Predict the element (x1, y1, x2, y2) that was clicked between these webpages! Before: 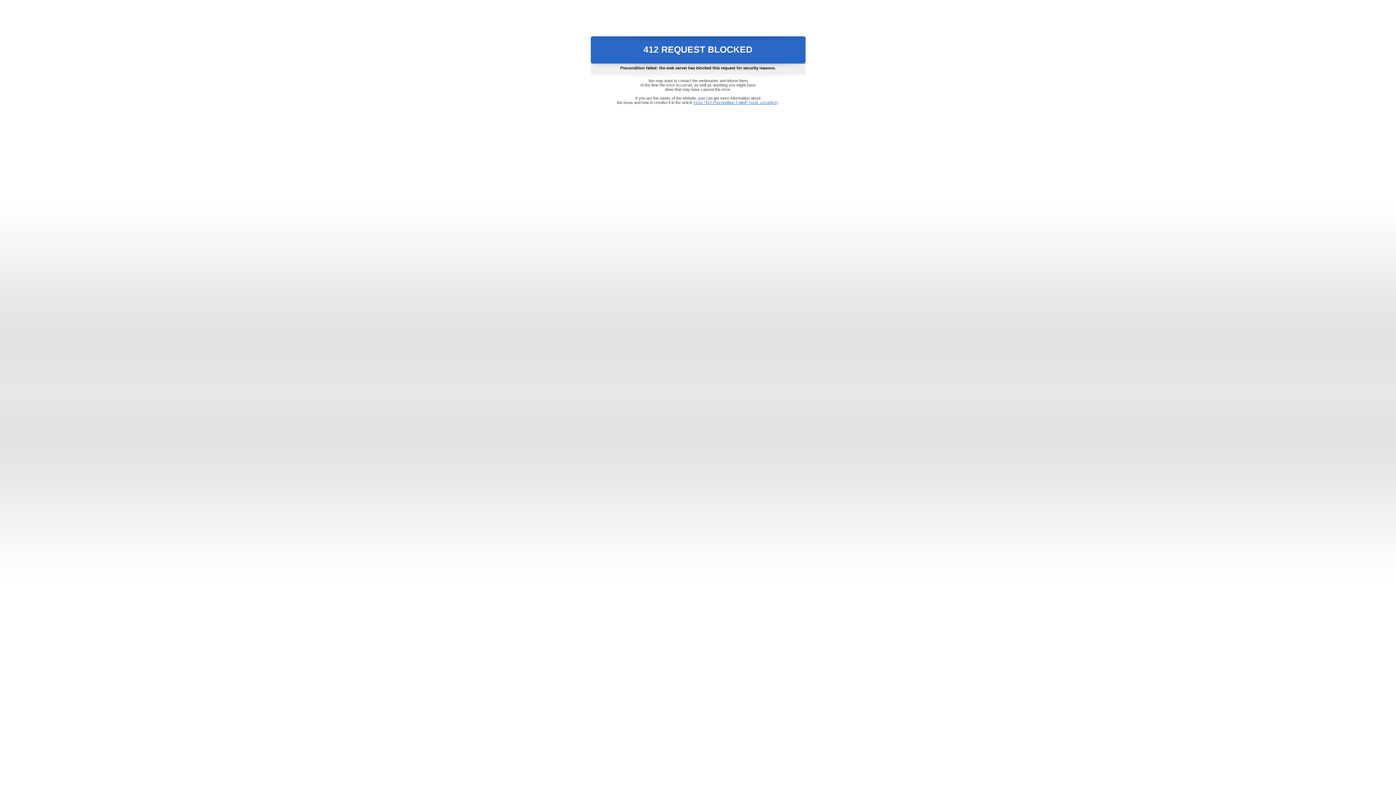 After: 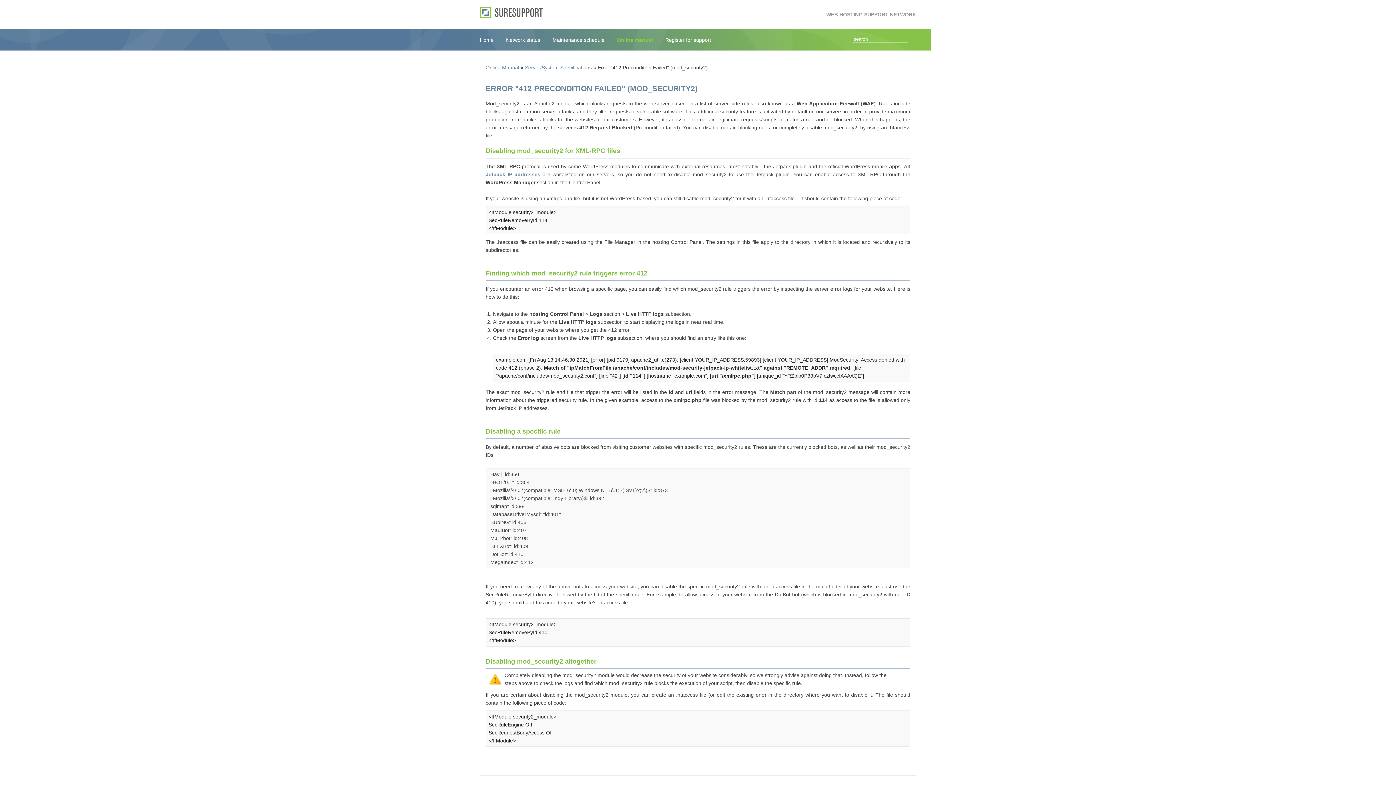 Action: label: Error "412 Precondition Failed" (mod_security2) bbox: (693, 100, 778, 104)